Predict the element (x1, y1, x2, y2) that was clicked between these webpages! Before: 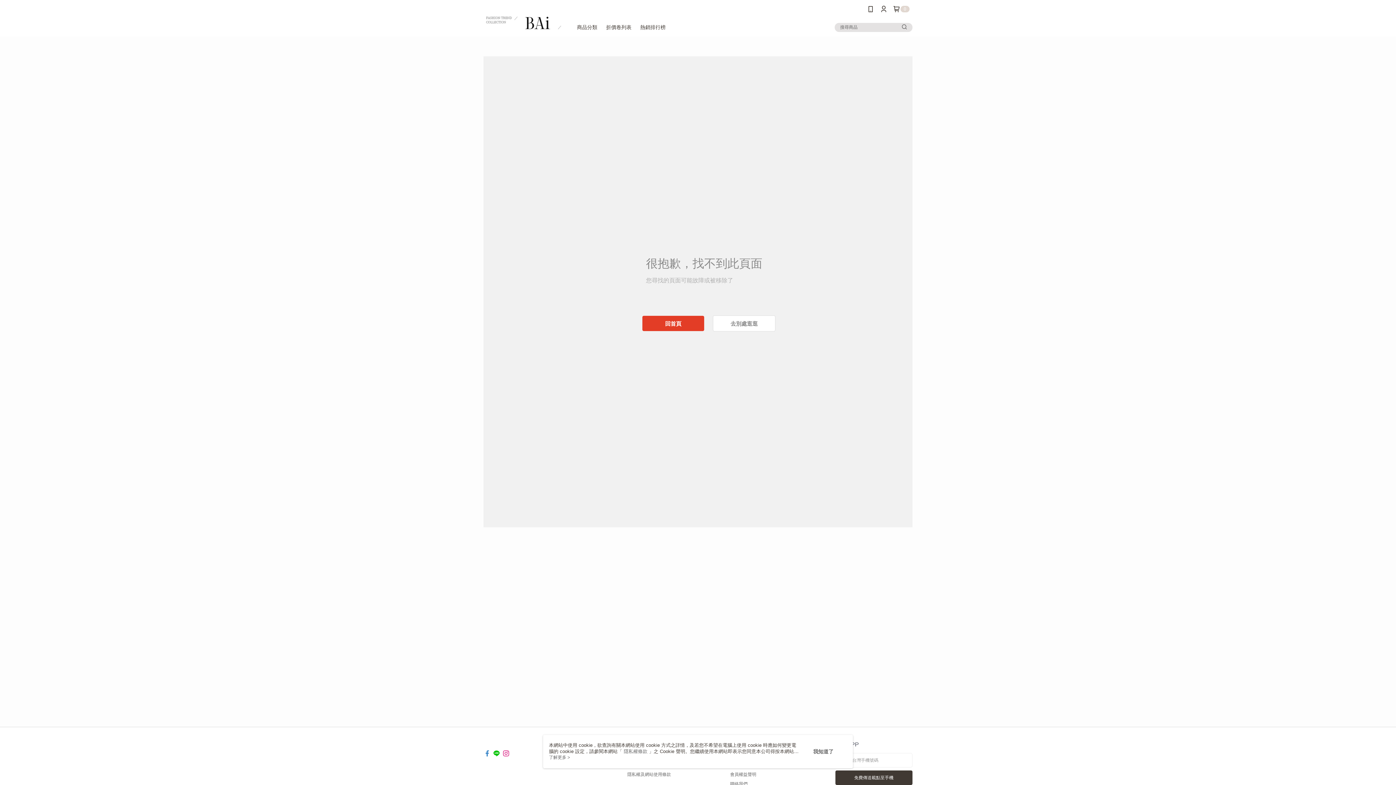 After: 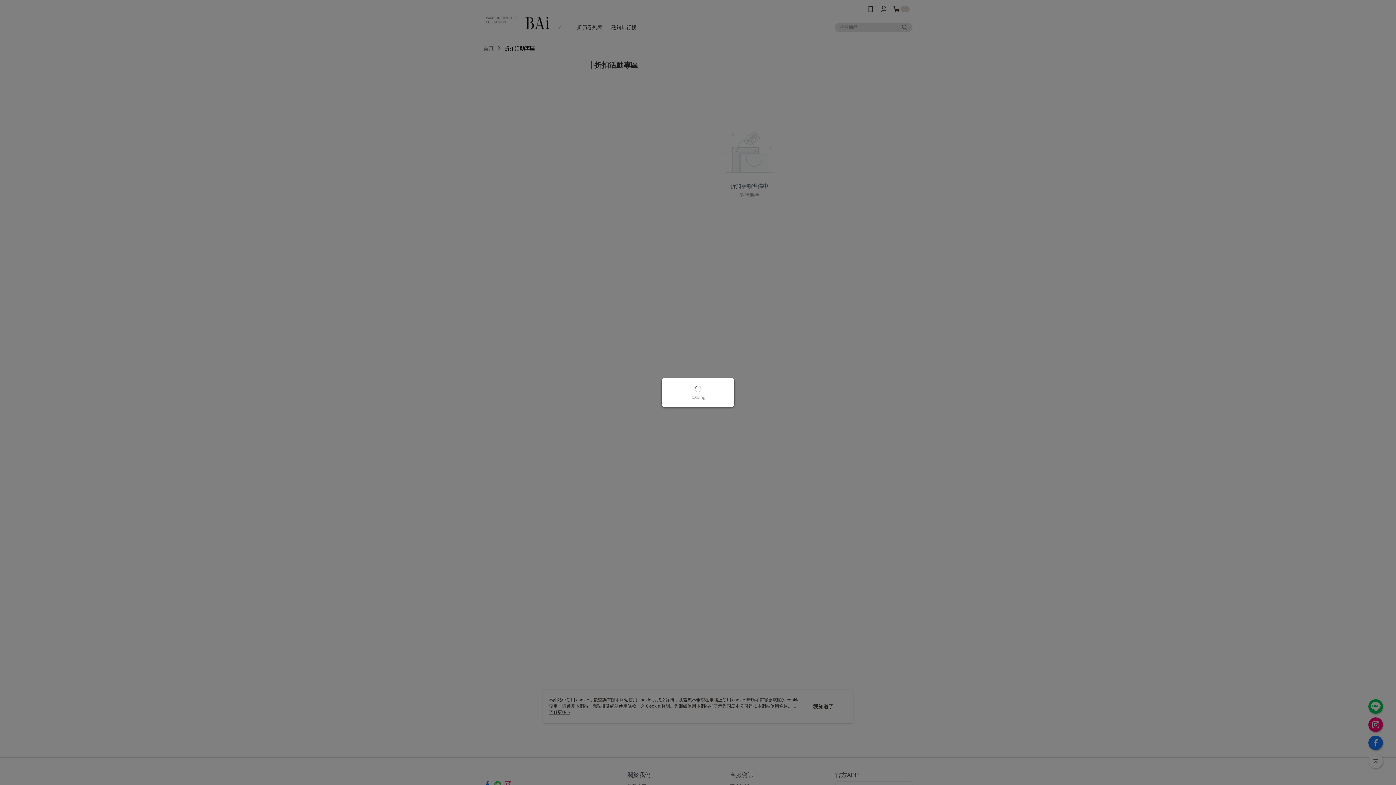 Action: bbox: (713, 315, 775, 331) label: 去別處逛逛